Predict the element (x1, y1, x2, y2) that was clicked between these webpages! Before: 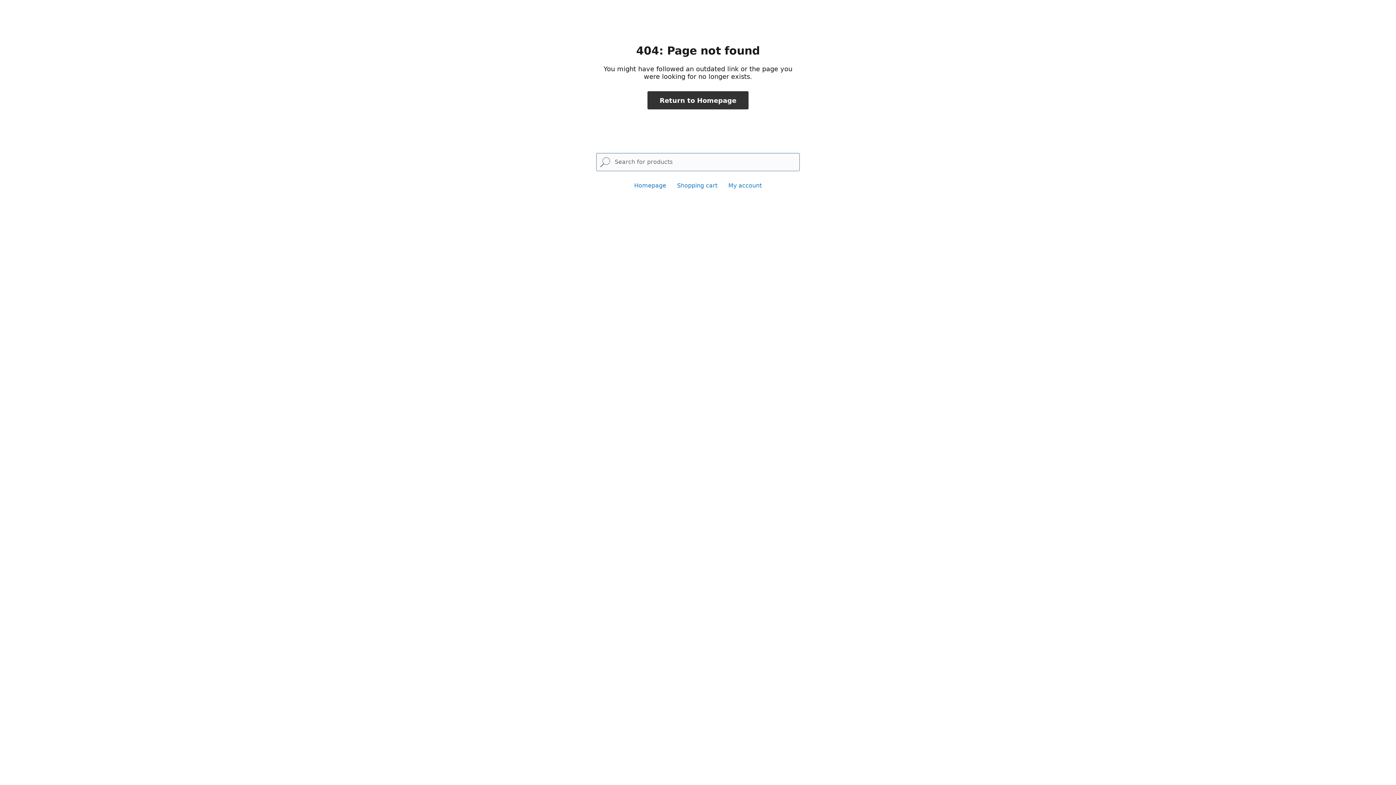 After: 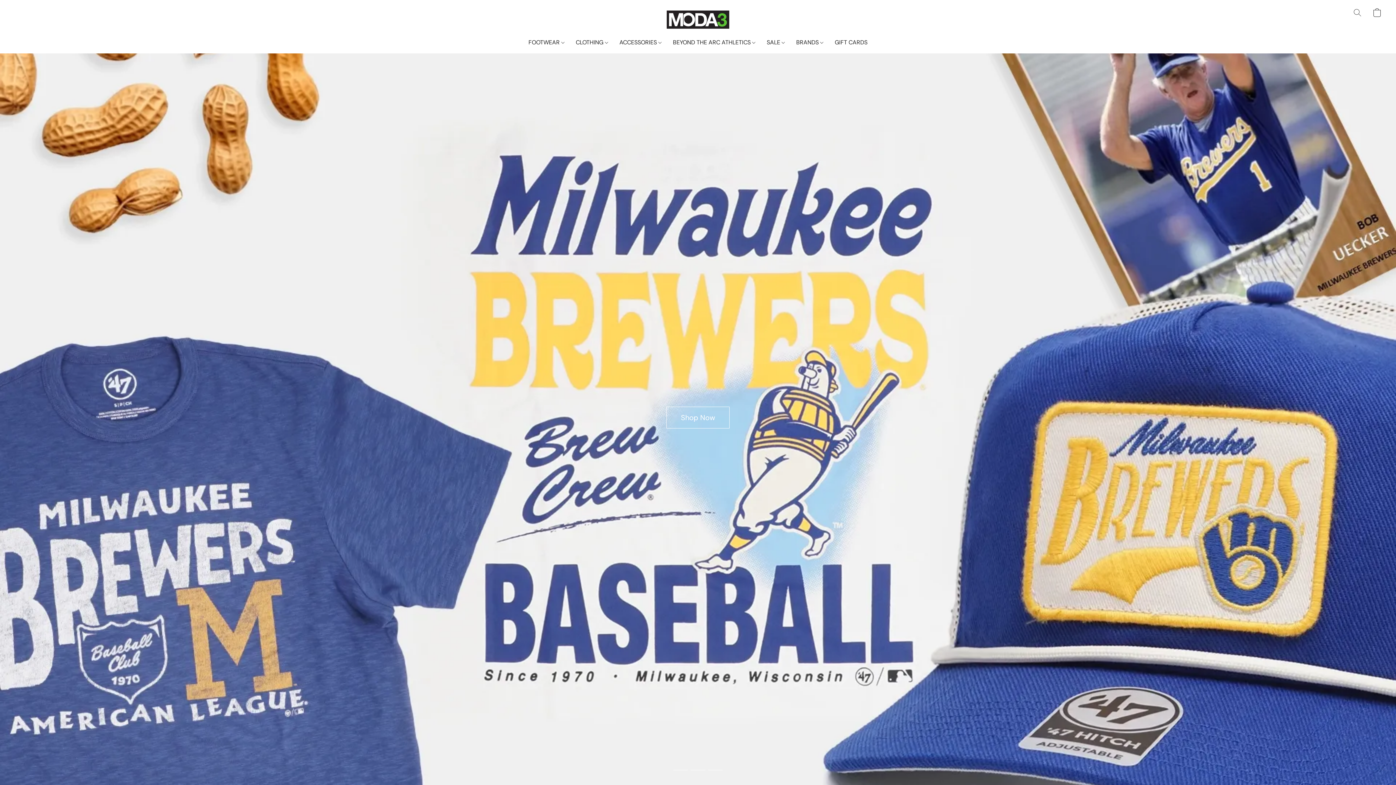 Action: label: Homepage bbox: (634, 182, 666, 189)